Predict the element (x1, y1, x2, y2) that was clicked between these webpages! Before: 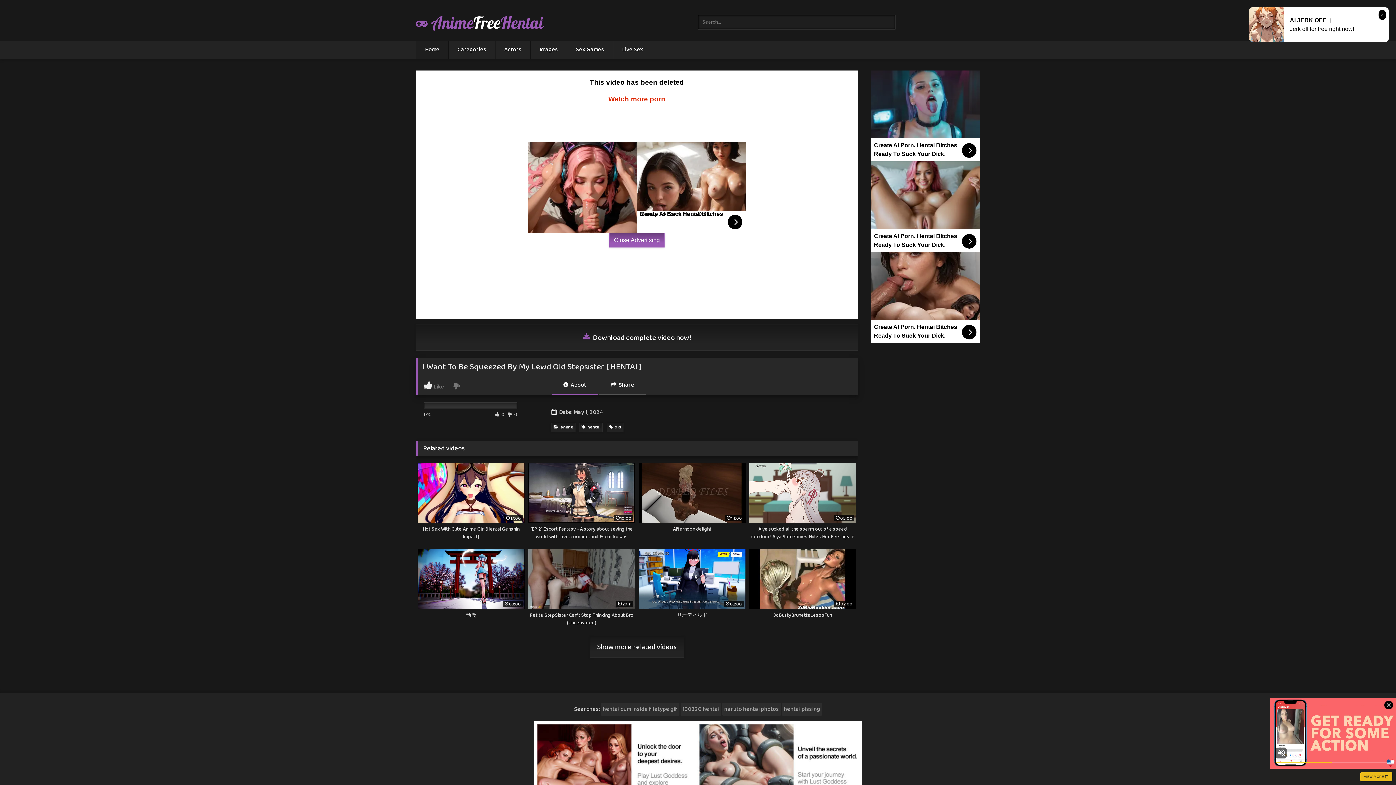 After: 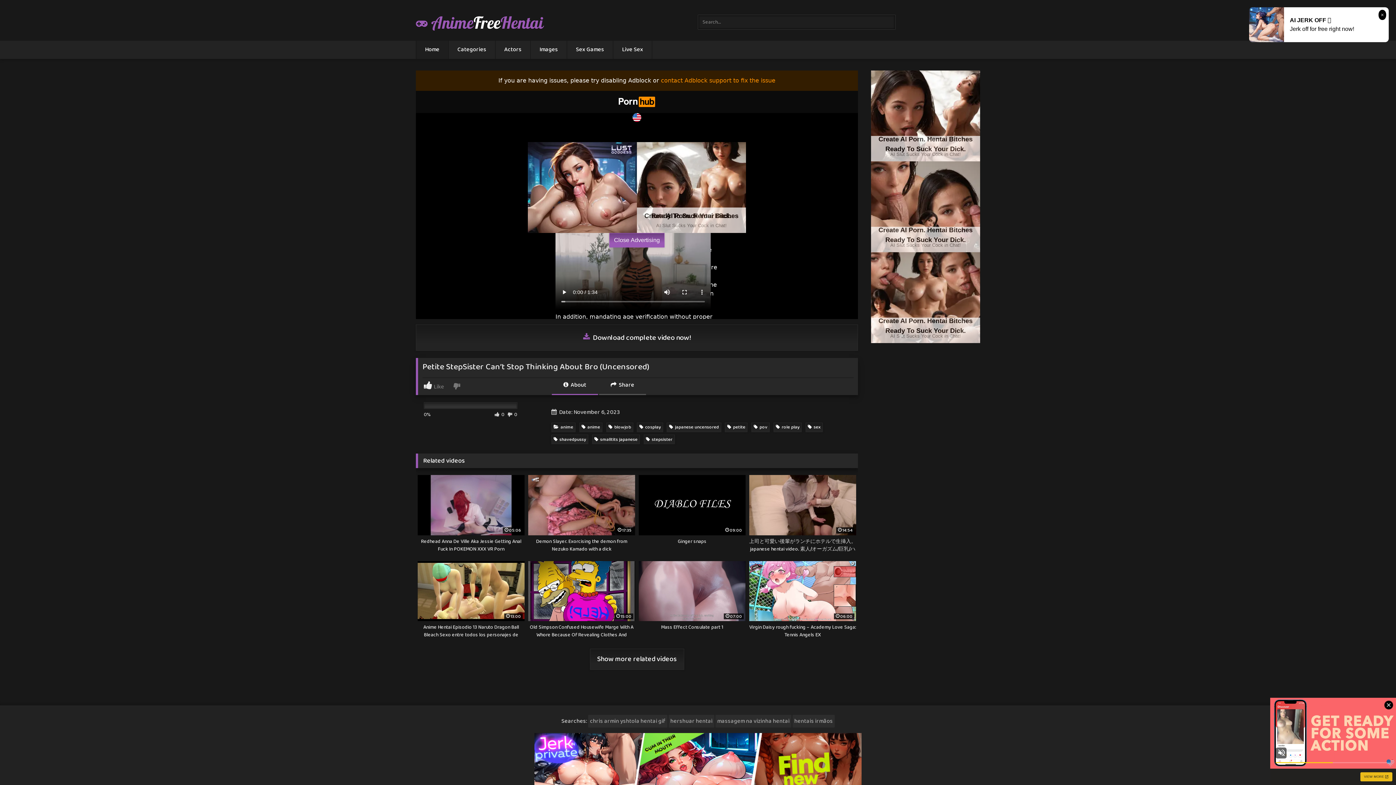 Action: bbox: (528, 549, 635, 627) label: 20:11
Petite StepSister Can’t Stop Thinking About Bro (Uncensored)